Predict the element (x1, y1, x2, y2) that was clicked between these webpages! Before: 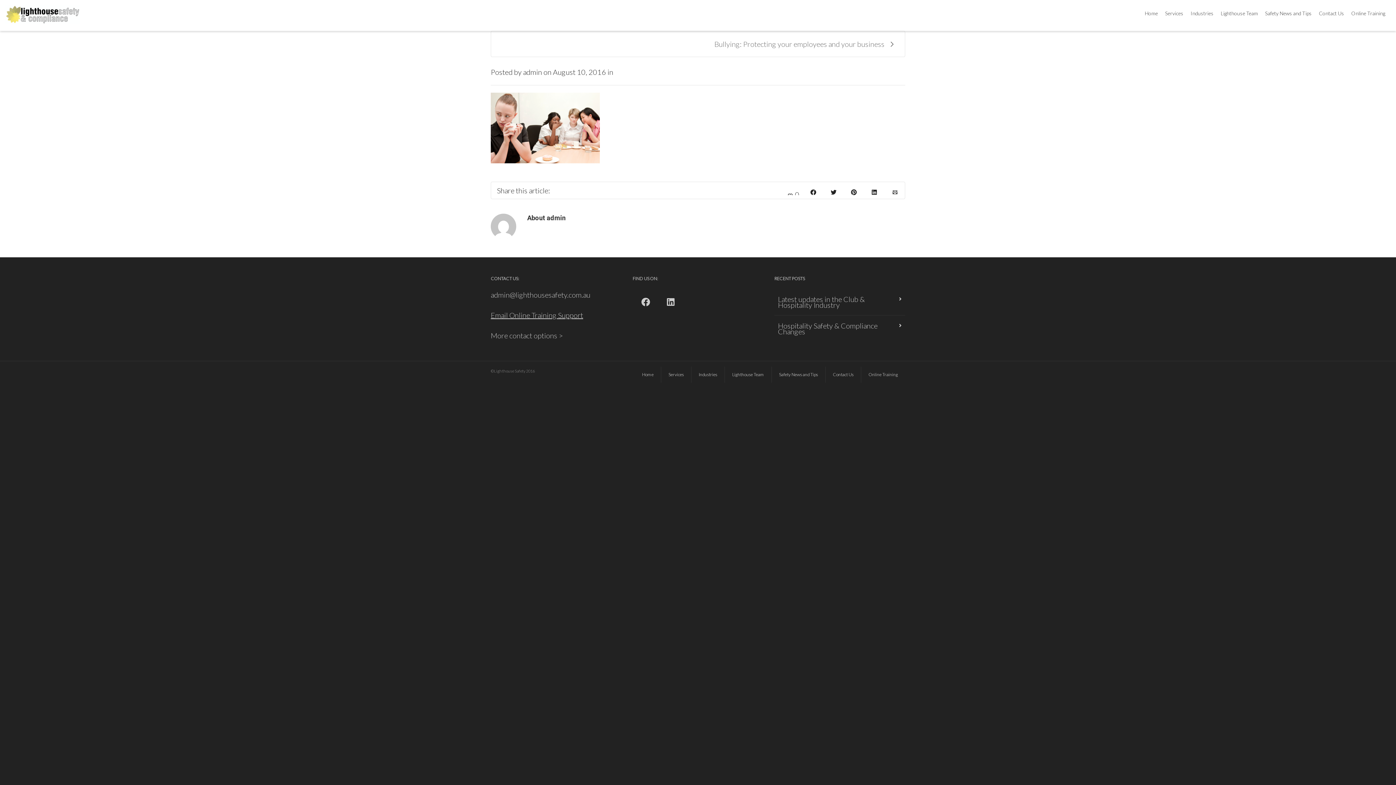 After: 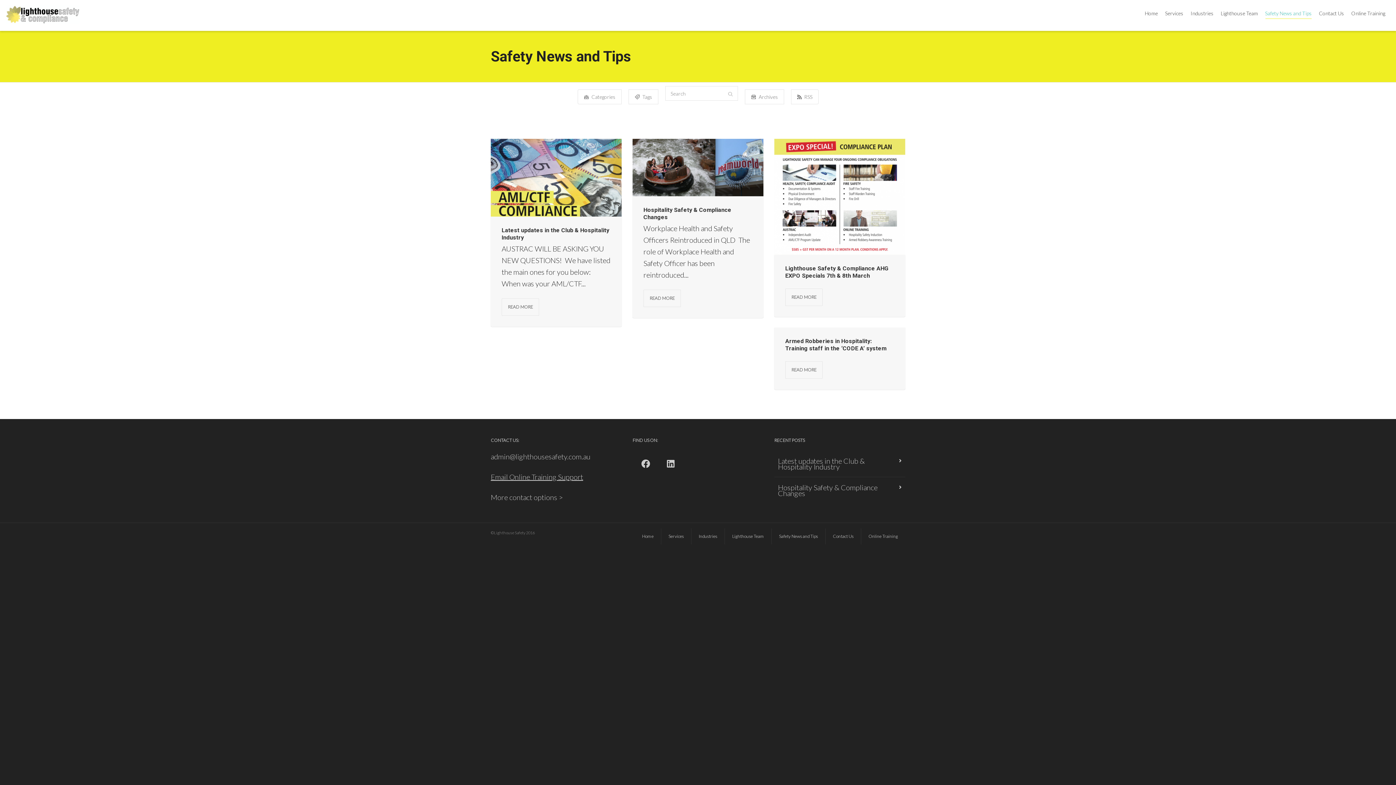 Action: bbox: (779, 370, 818, 379) label: Safety News and Tips